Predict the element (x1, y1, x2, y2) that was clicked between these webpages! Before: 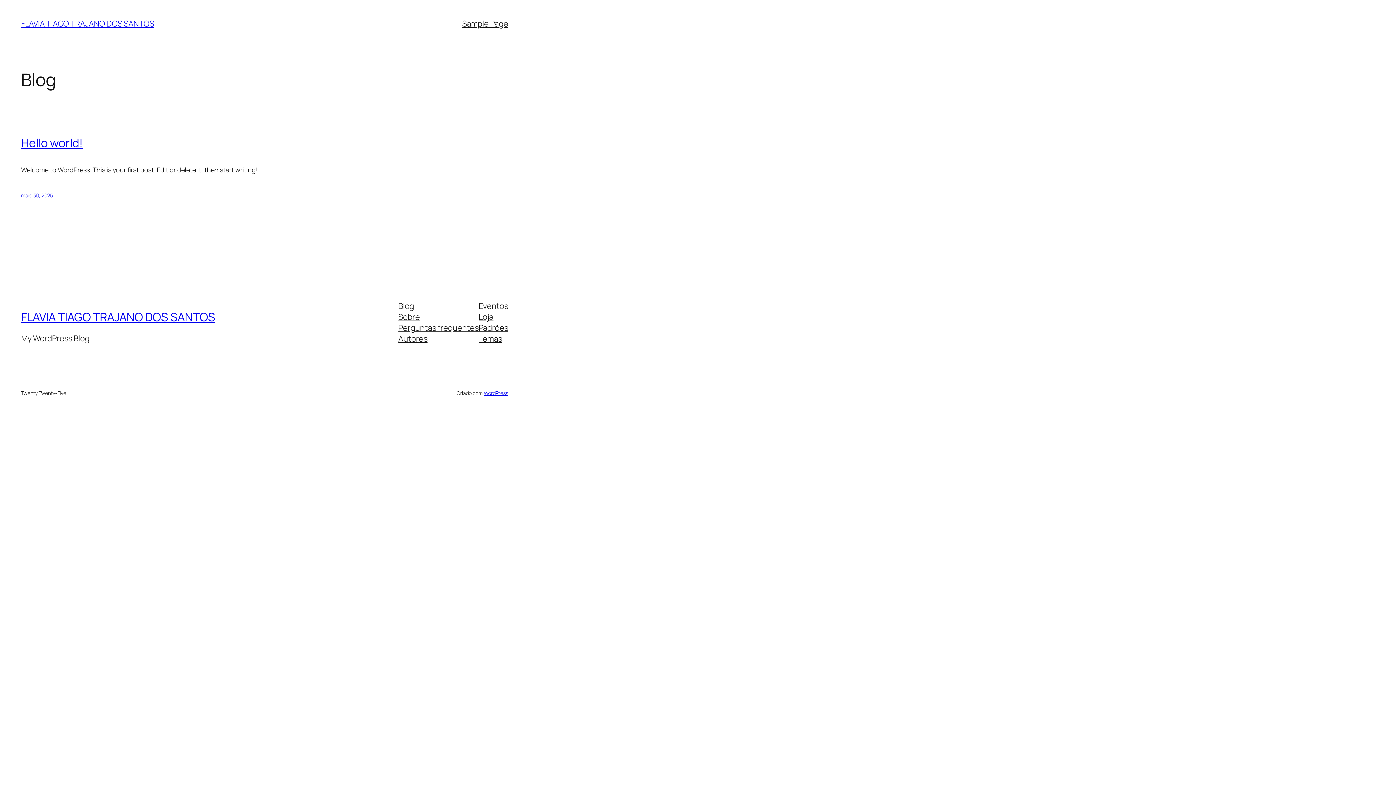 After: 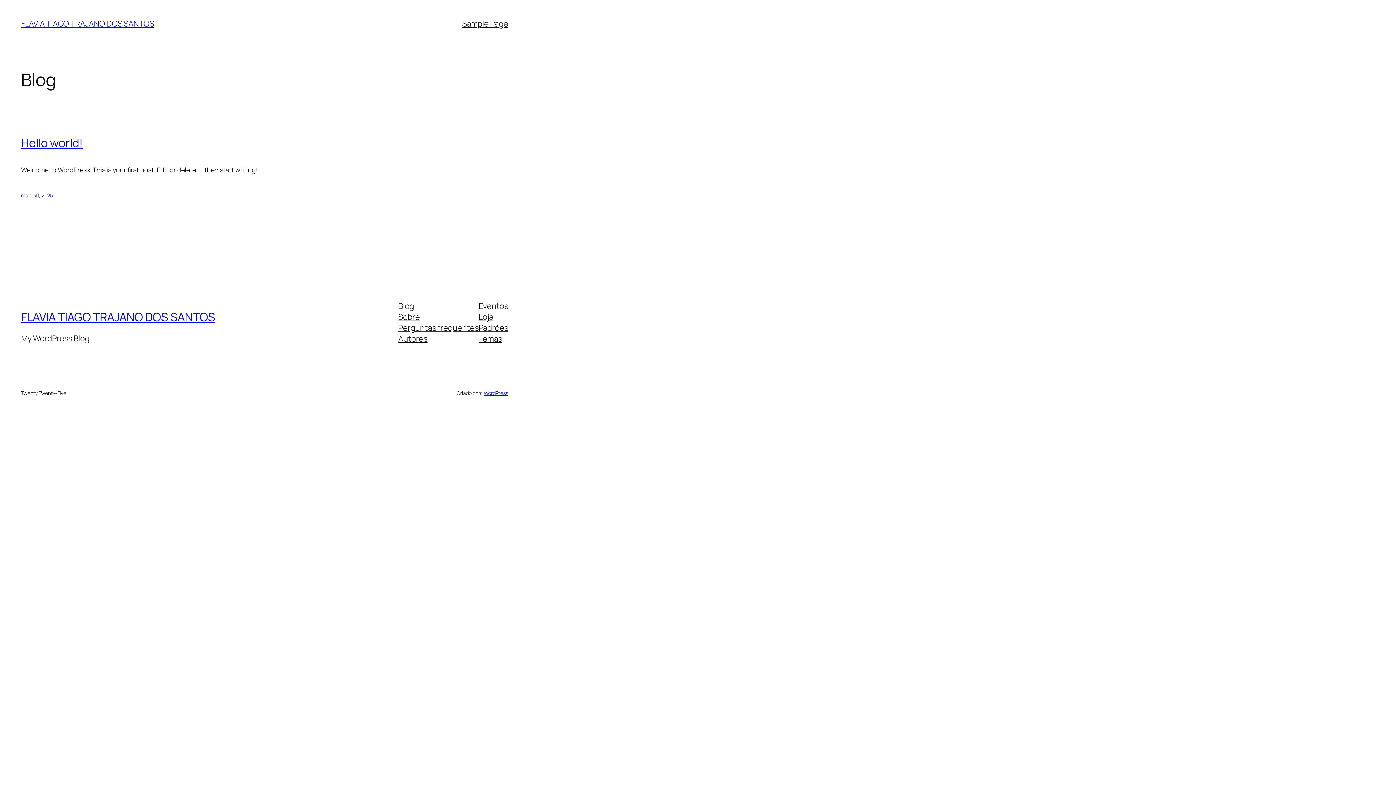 Action: label: FLAVIA TIAGO TRAJANO DOS SANTOS bbox: (21, 18, 154, 29)